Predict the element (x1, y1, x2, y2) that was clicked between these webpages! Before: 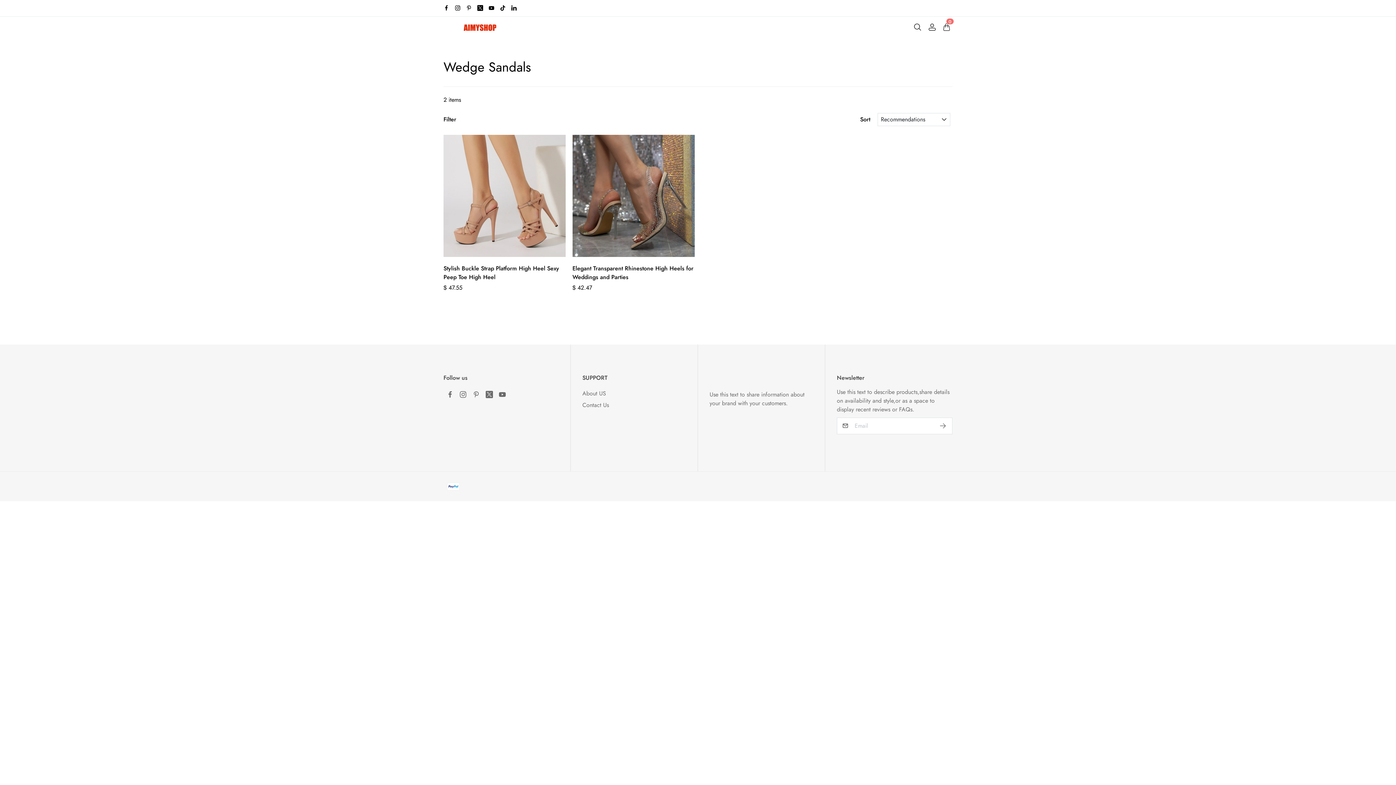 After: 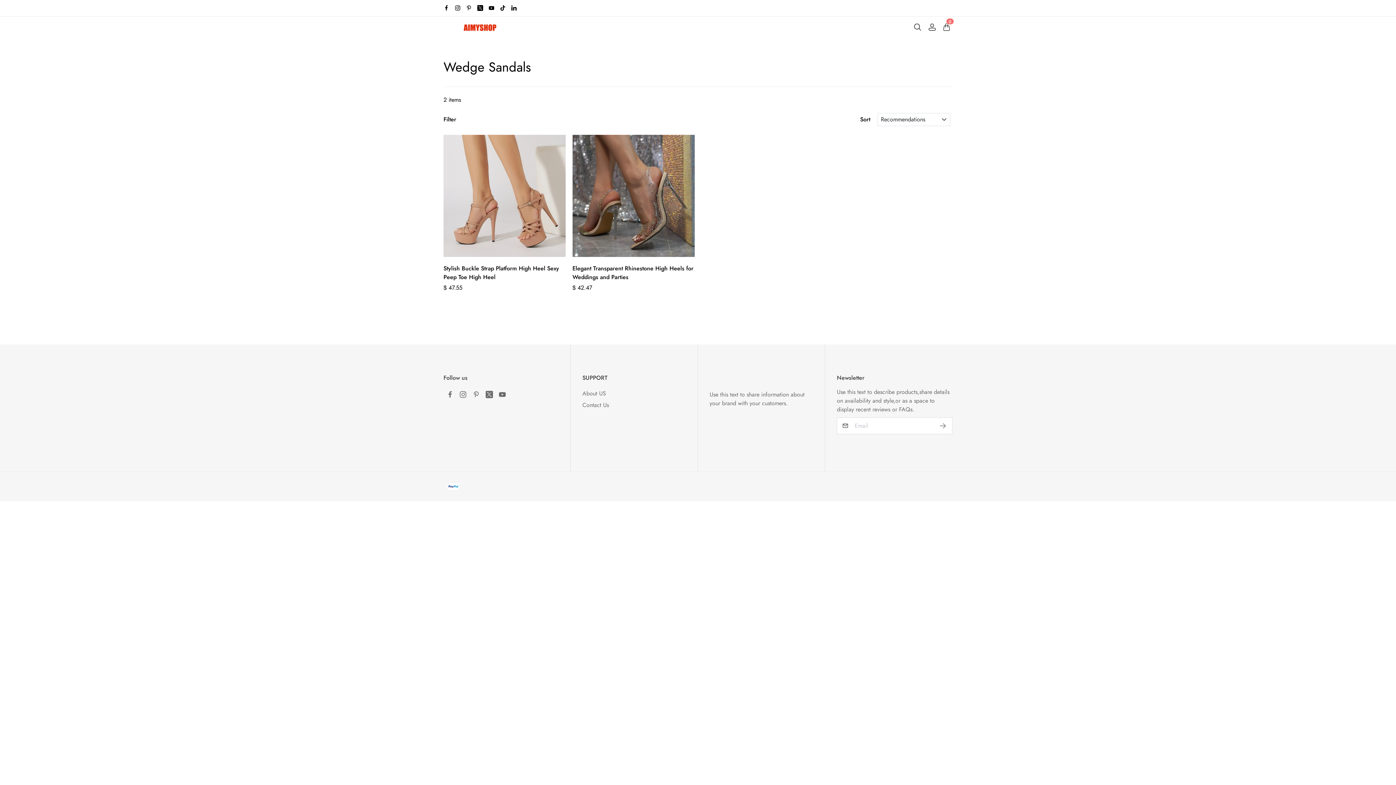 Action: bbox: (443, 3, 449, 12)